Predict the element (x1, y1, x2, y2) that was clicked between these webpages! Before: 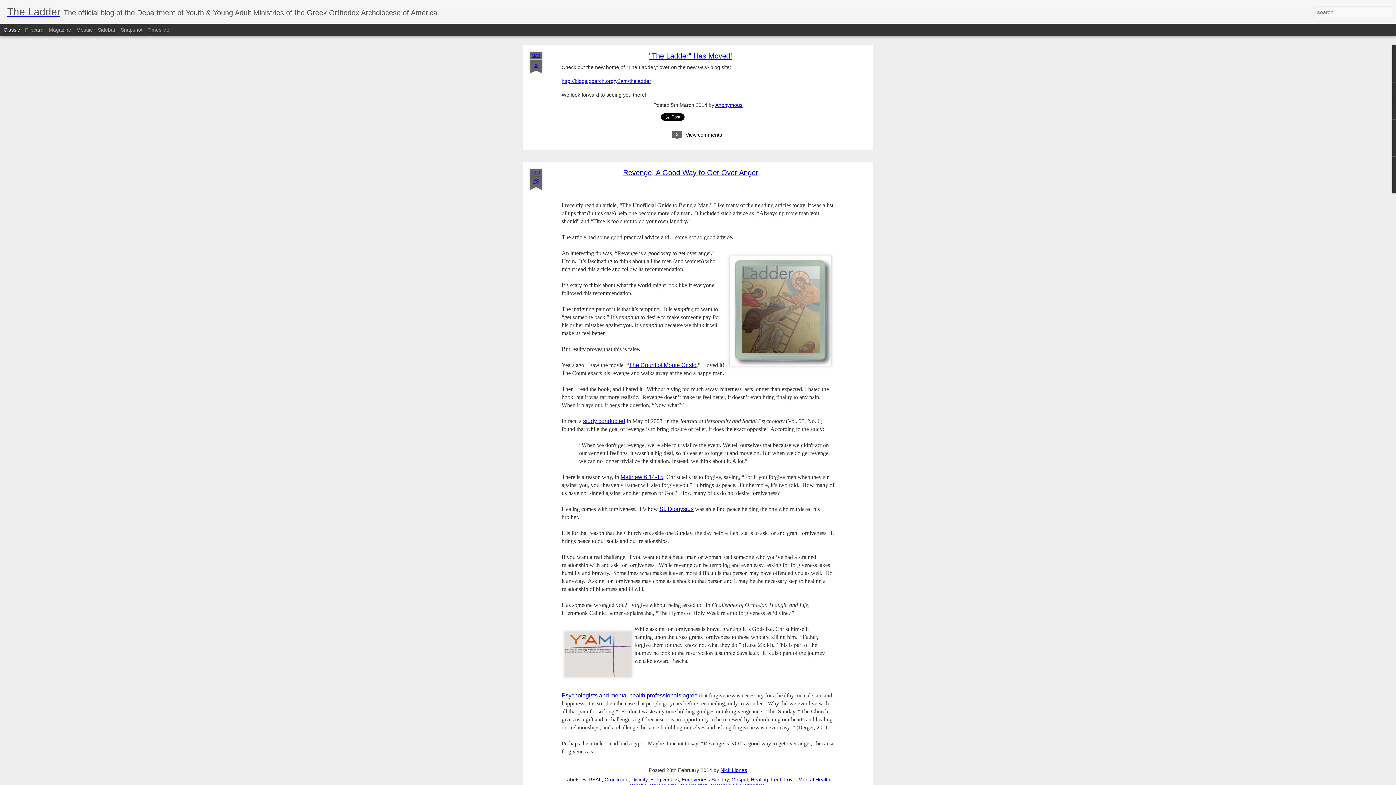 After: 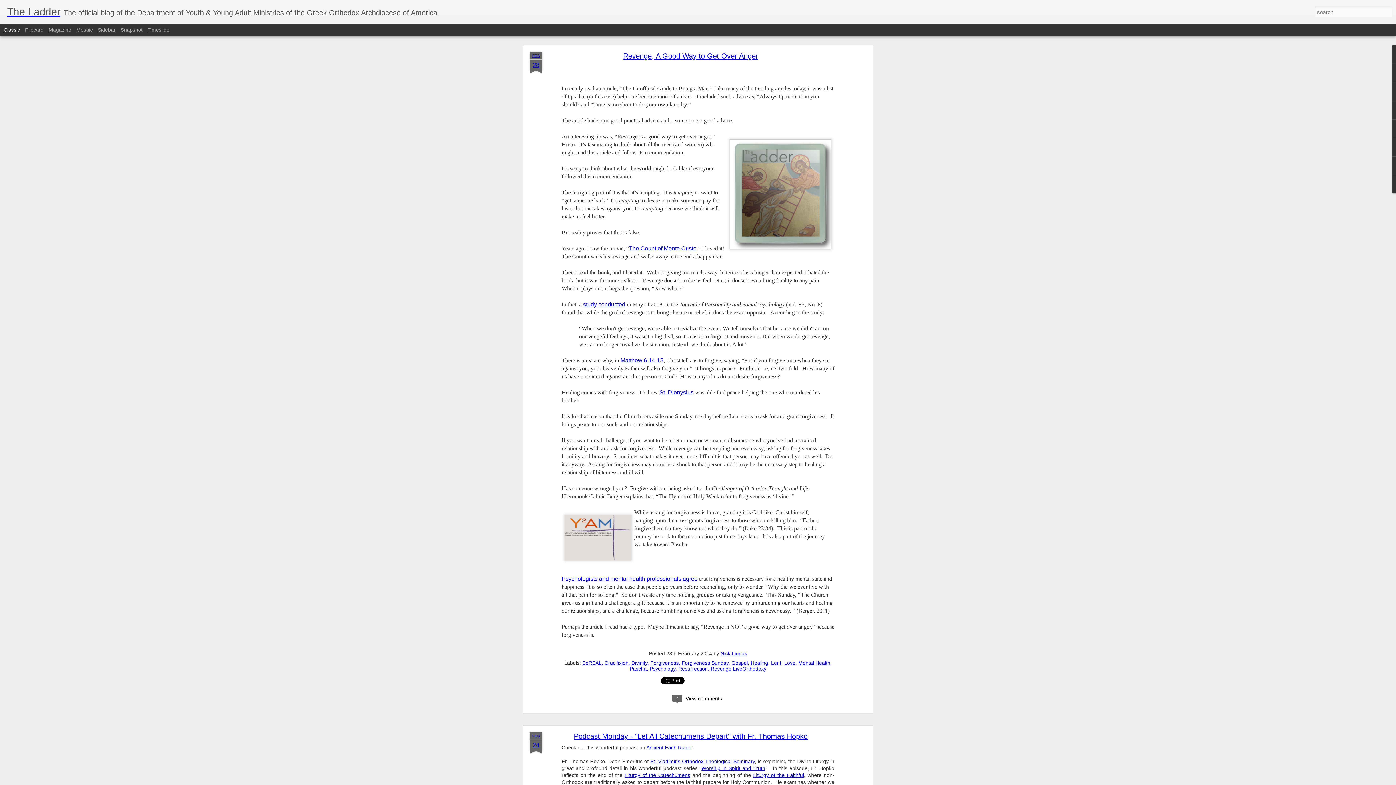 Action: label: FEB
28 bbox: (529, 168, 542, 190)